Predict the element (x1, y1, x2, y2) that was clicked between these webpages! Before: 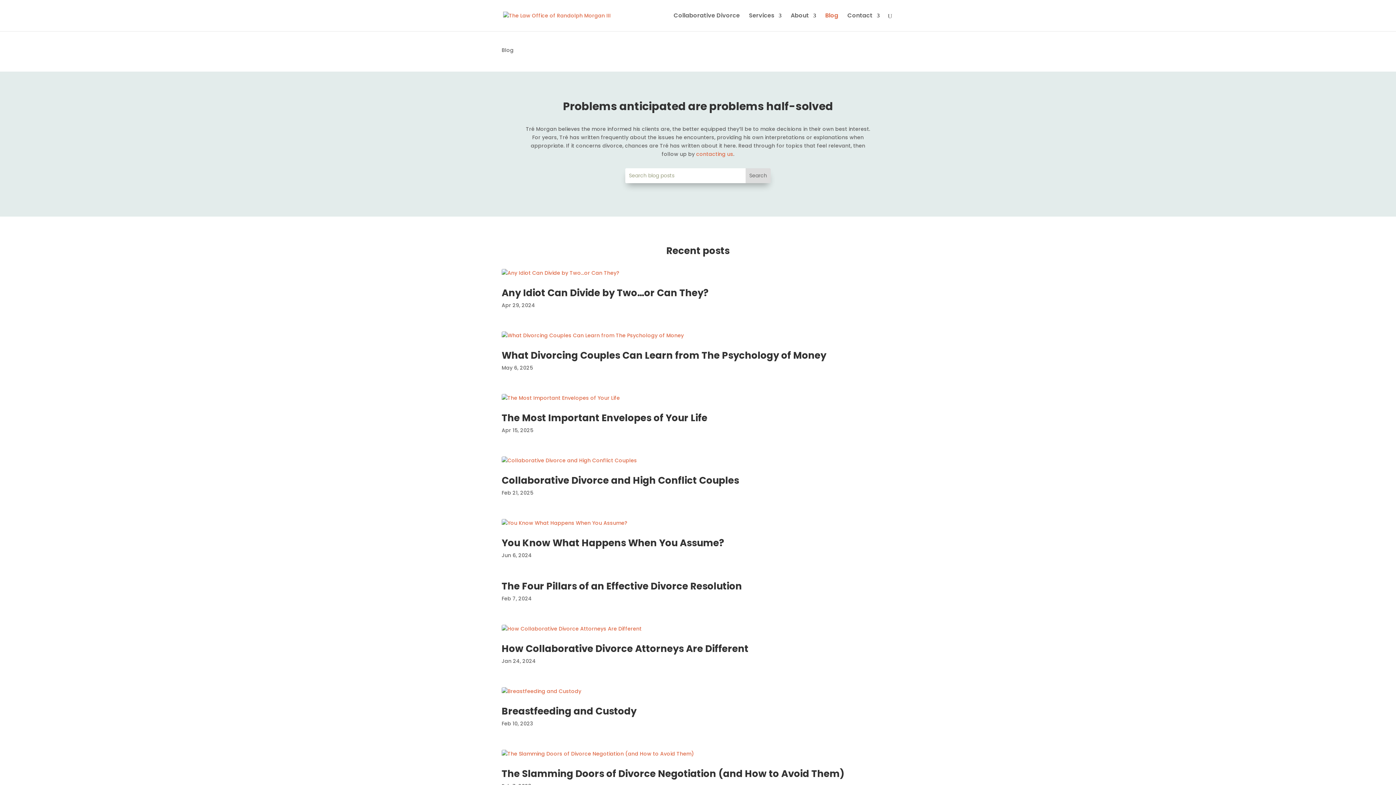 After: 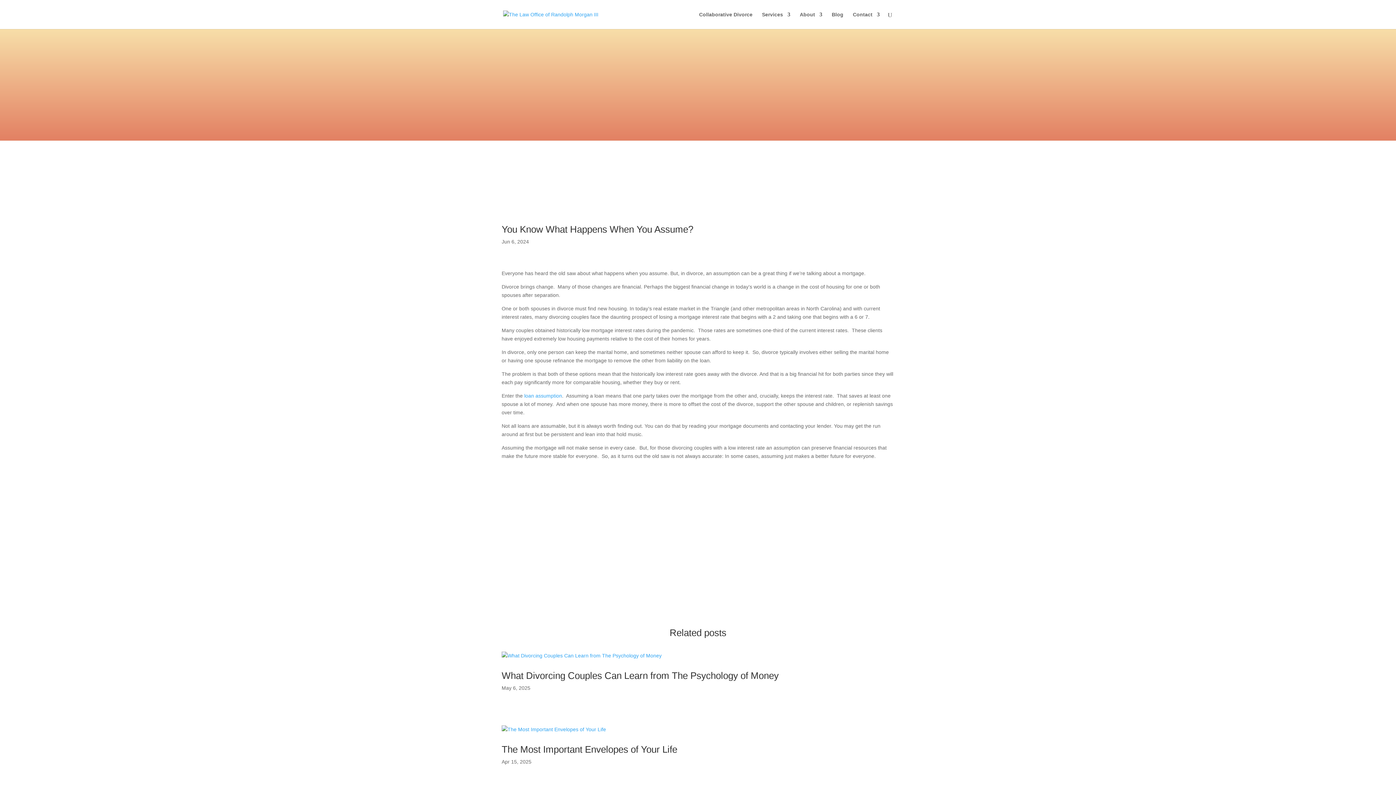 Action: bbox: (501, 519, 894, 527)